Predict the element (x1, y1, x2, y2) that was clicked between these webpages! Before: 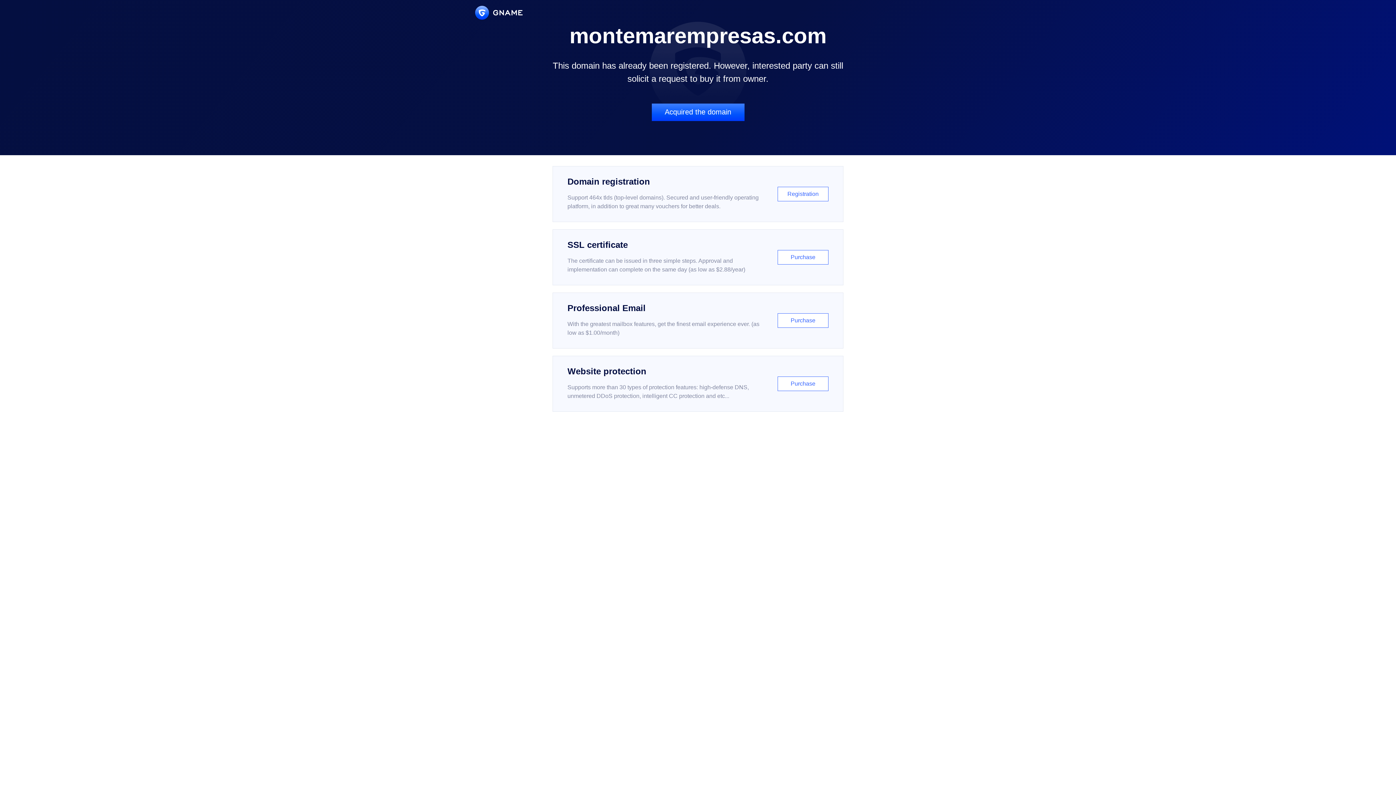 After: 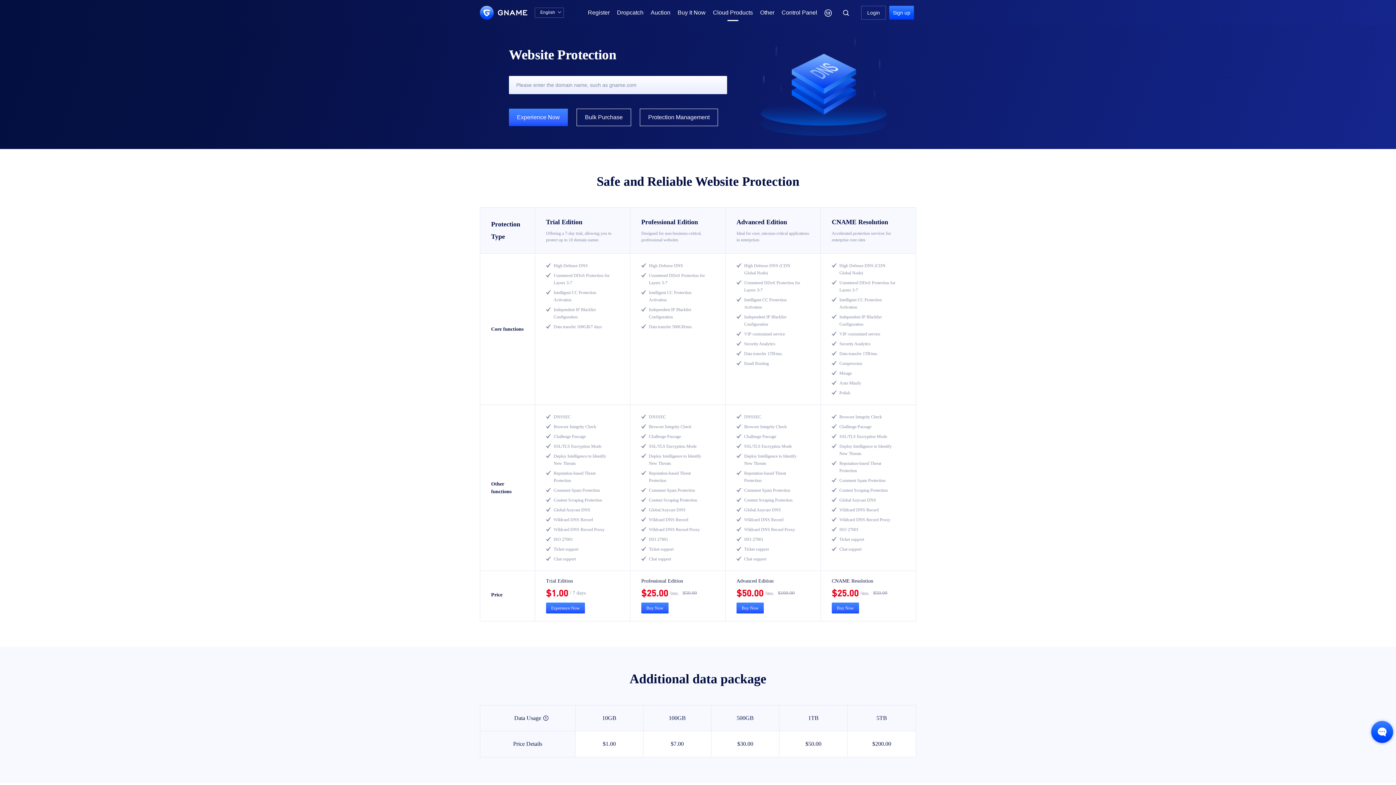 Action: bbox: (552, 356, 843, 412) label: Website protection

Supports more than 30 types of protection features: high-defense DNS, unmetered DDoS protection, intelligent CC protection and etc...

Purchase